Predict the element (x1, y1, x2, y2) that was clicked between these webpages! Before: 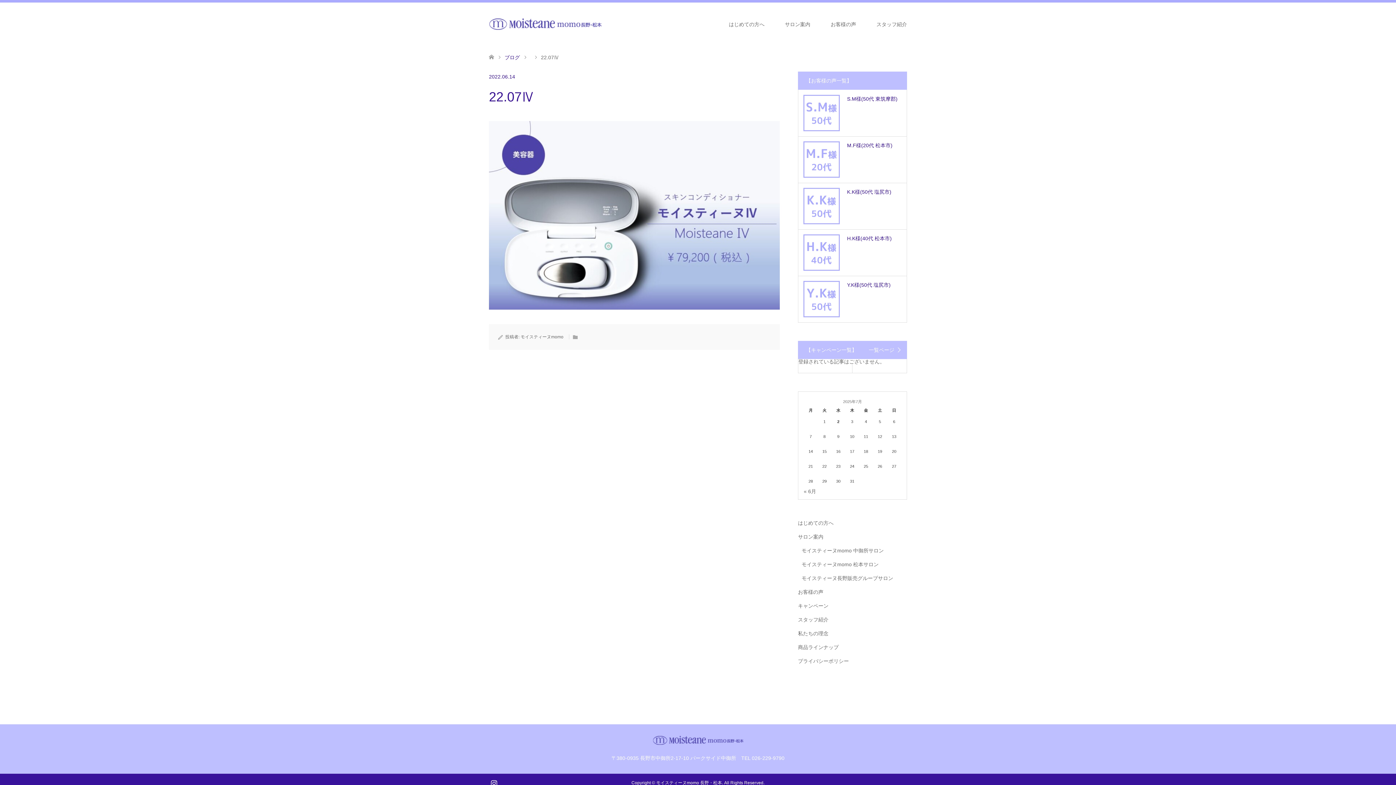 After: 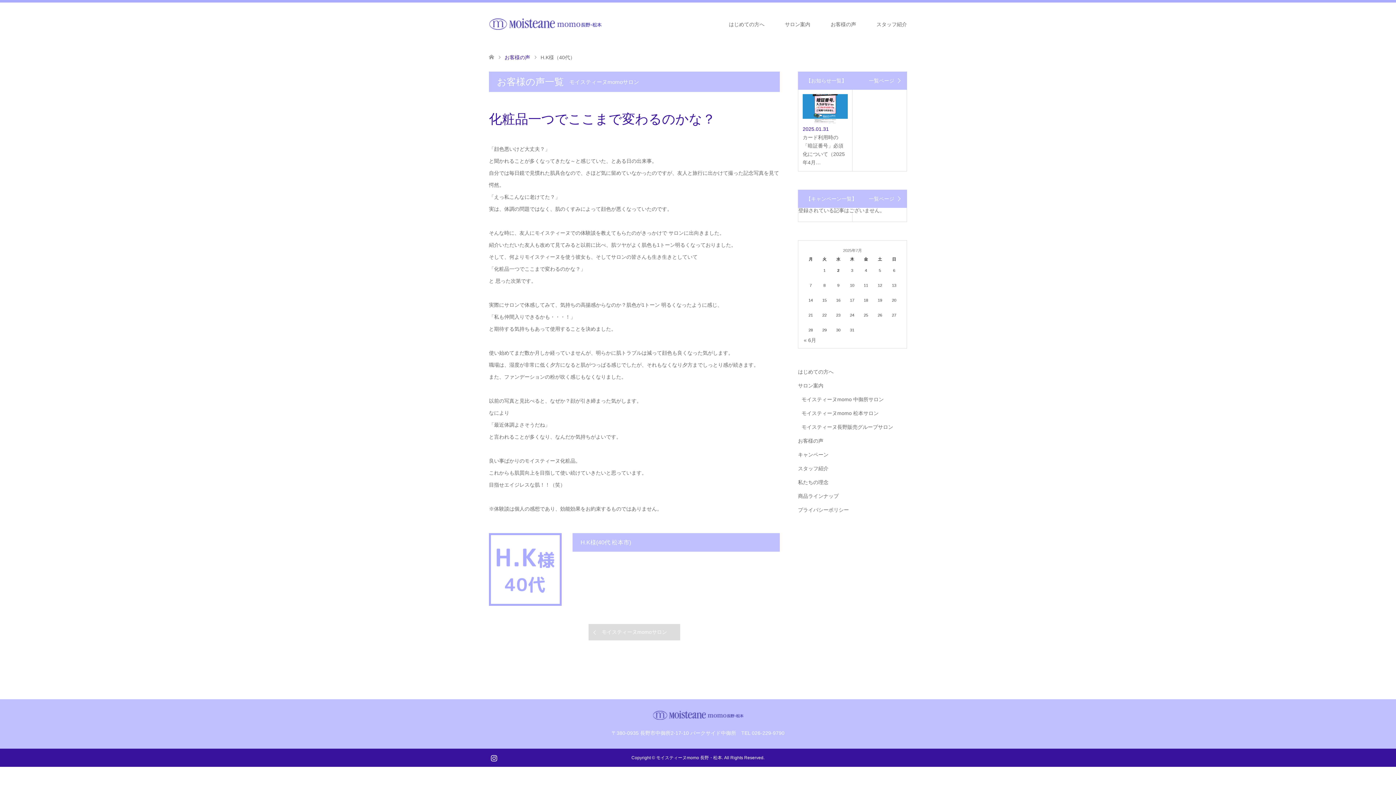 Action: bbox: (803, 234, 901, 242) label: H.K様(40代 松本市)